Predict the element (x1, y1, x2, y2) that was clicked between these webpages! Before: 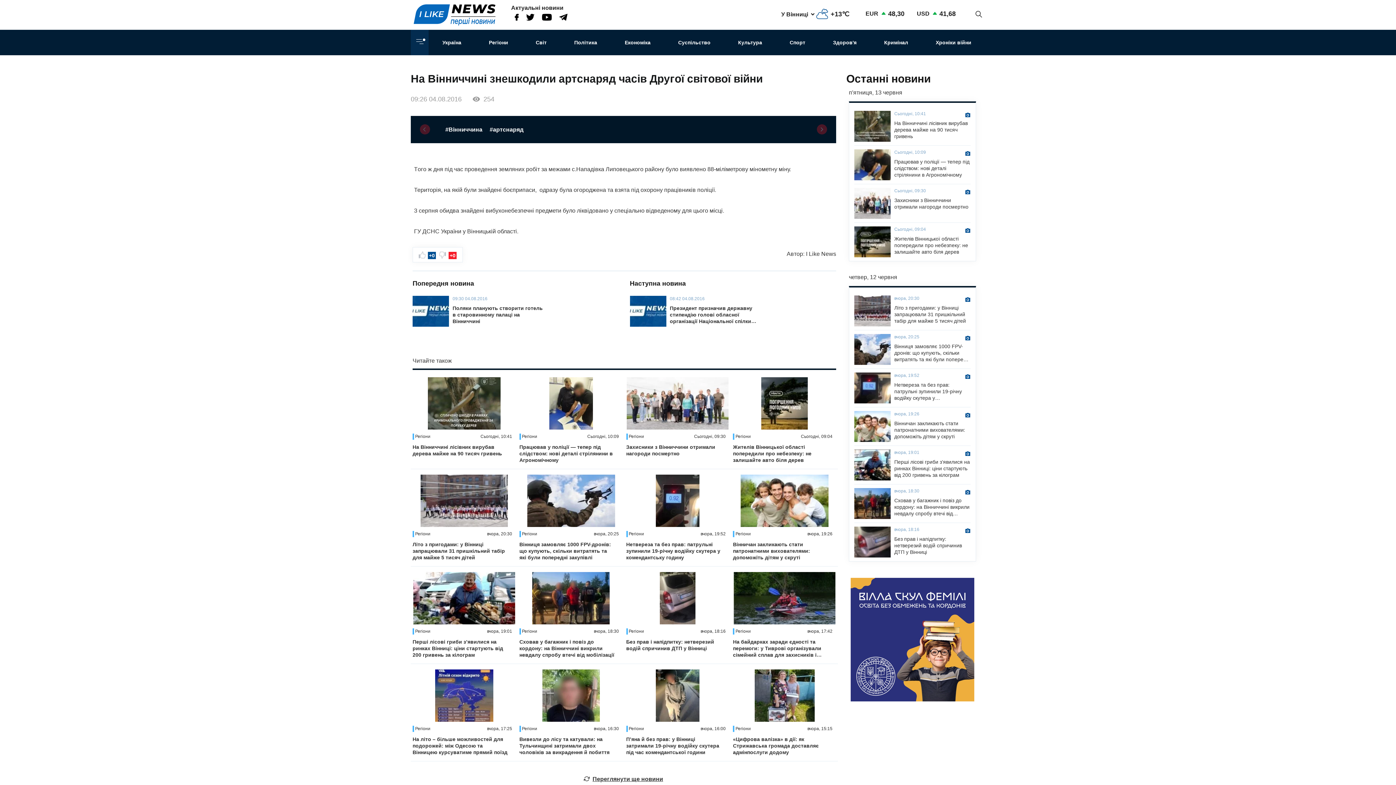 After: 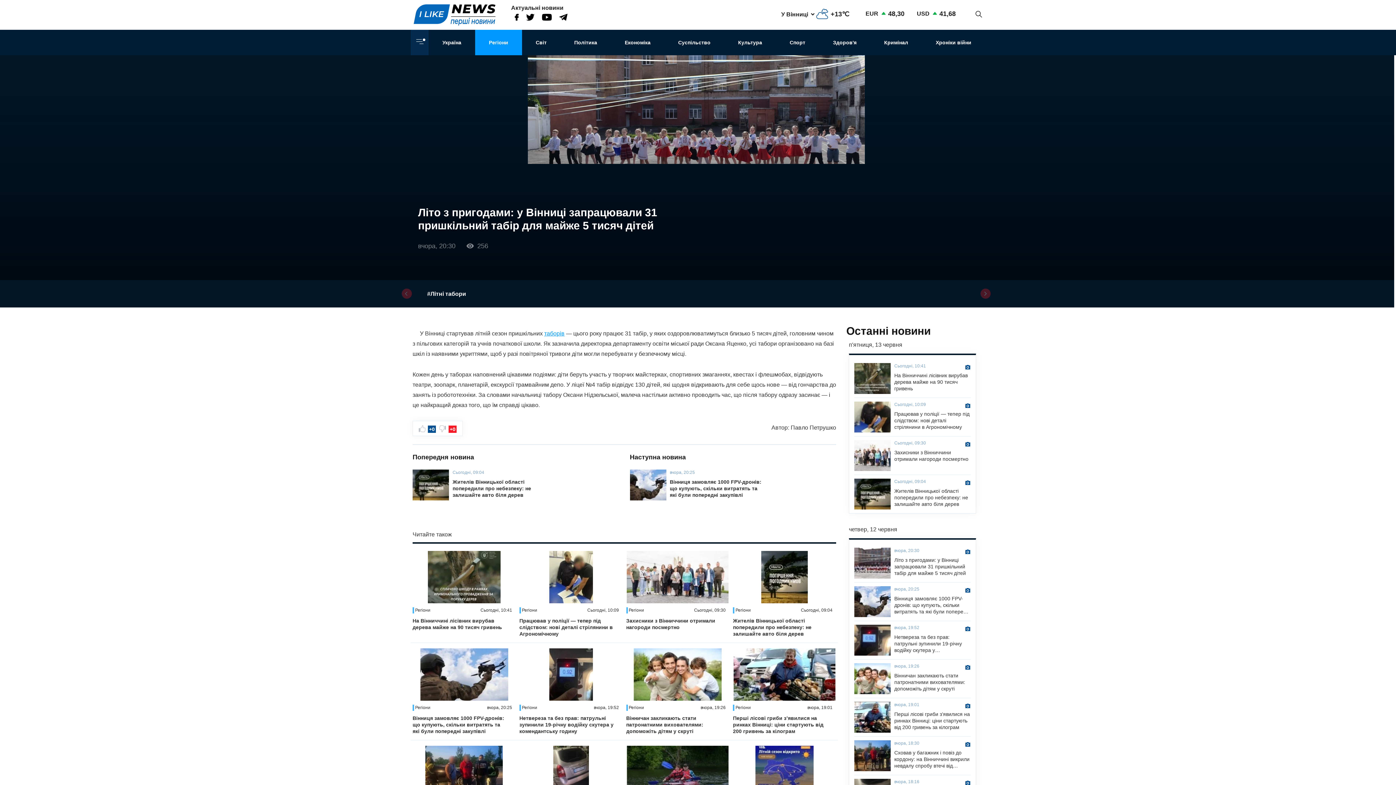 Action: bbox: (894, 304, 970, 324) label: Літо з пригодами: у Вінниці запрацювали 31 пришкільний табір для майже 5 тисяч дітей